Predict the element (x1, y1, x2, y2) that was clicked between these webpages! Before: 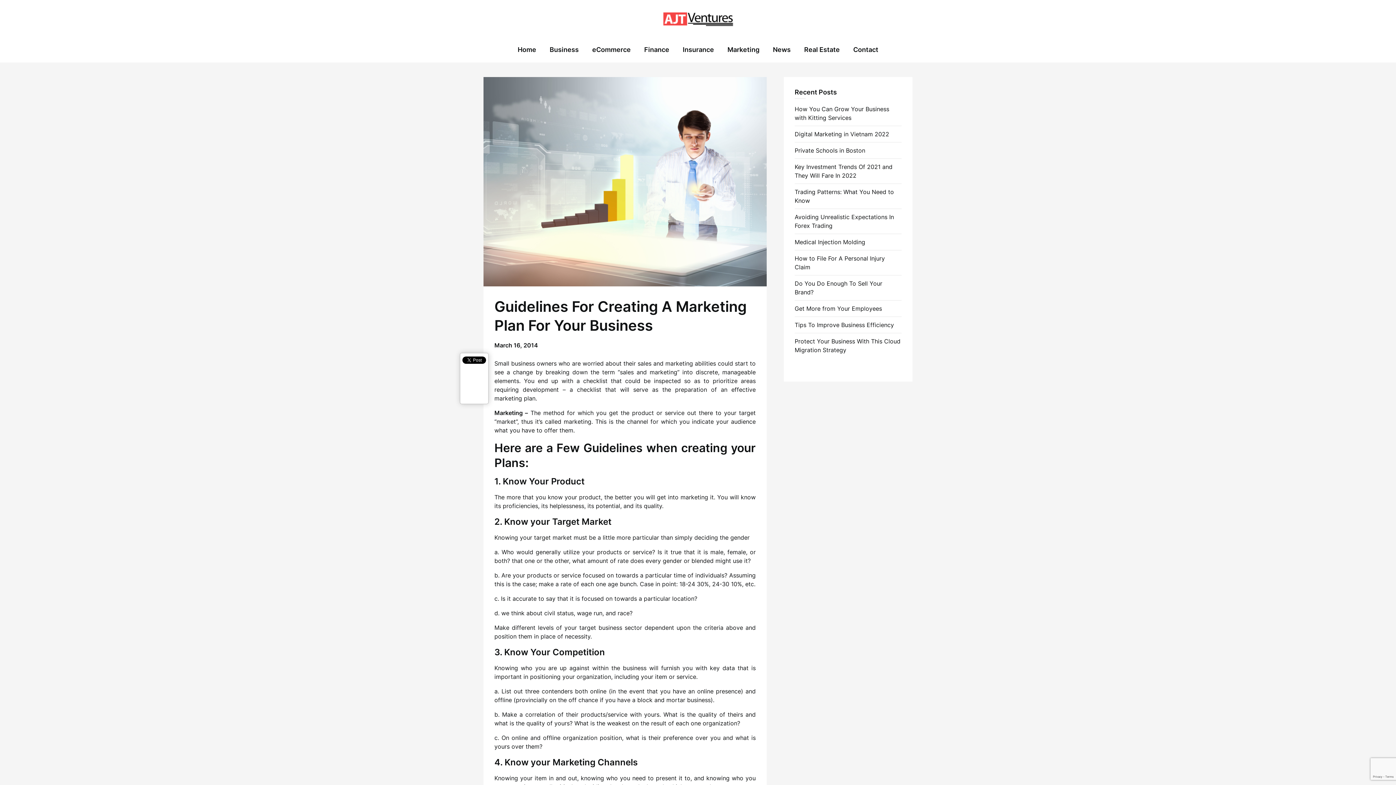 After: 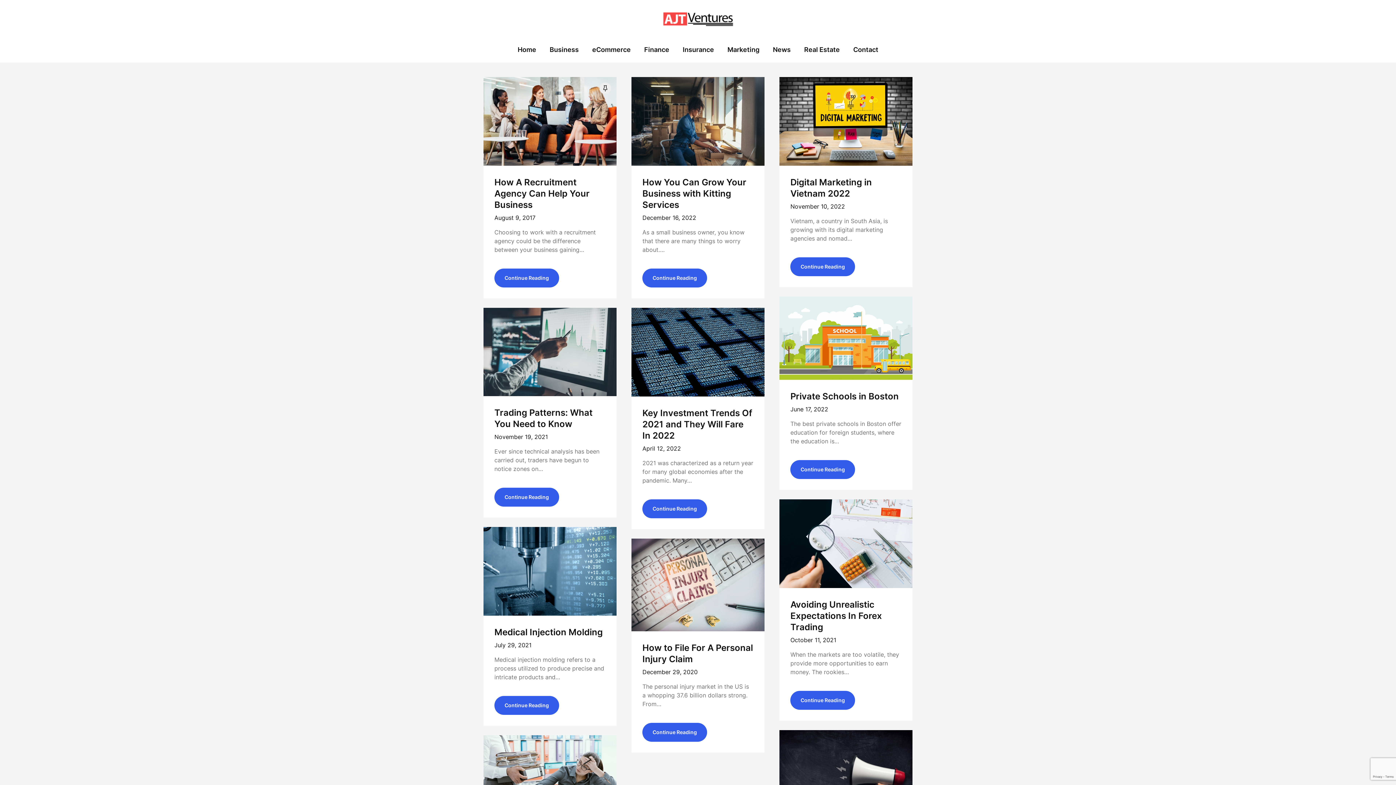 Action: label: Home bbox: (512, 37, 542, 62)